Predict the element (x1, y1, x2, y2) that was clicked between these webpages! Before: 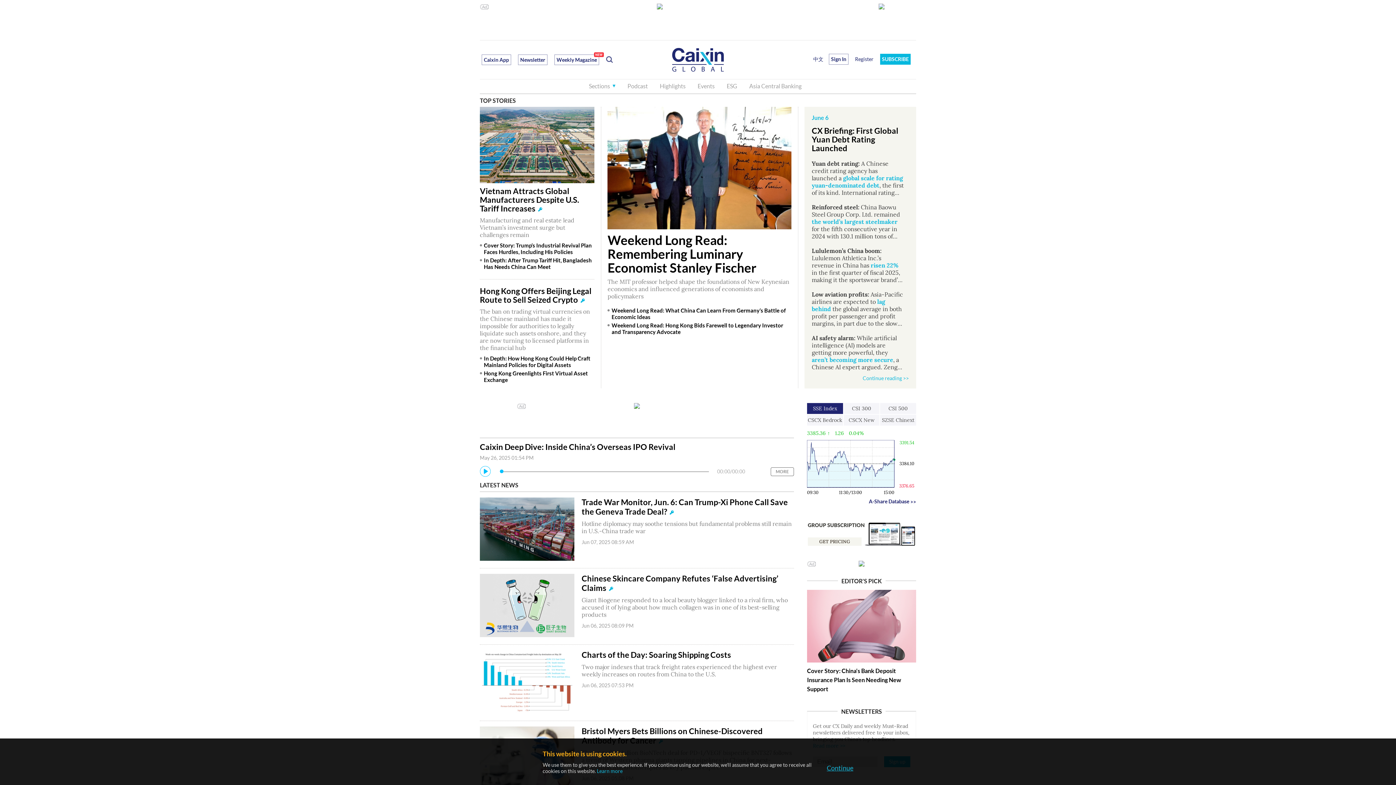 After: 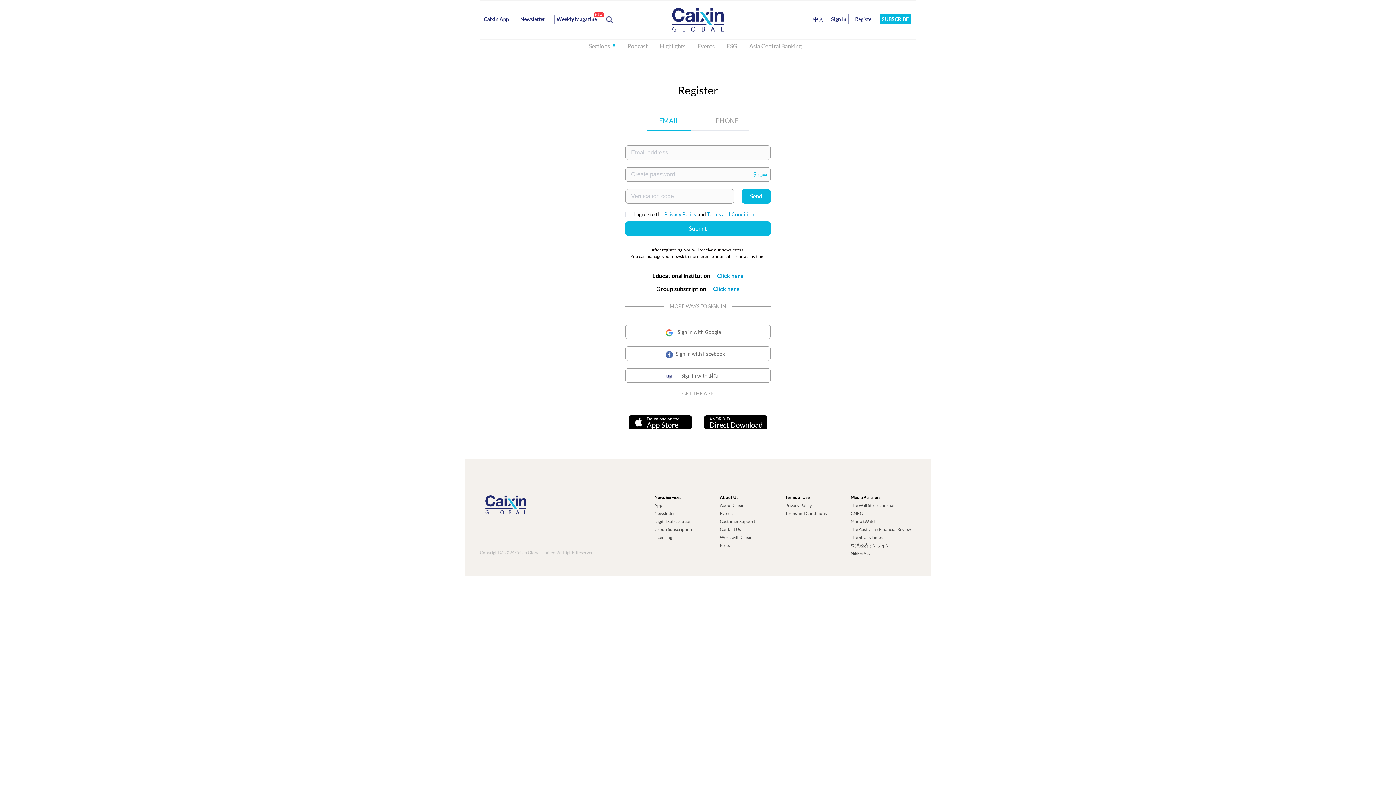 Action: label: Register bbox: (855, 56, 873, 62)